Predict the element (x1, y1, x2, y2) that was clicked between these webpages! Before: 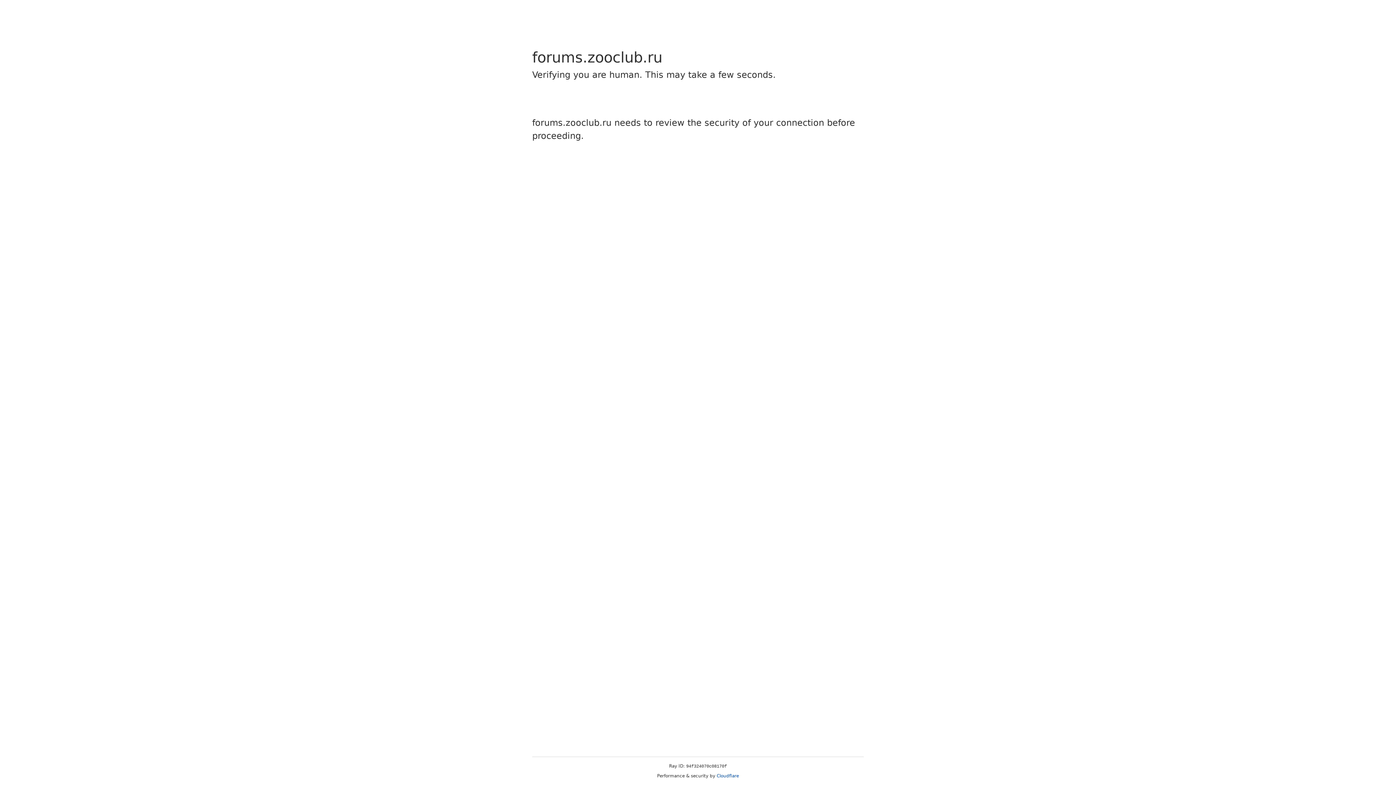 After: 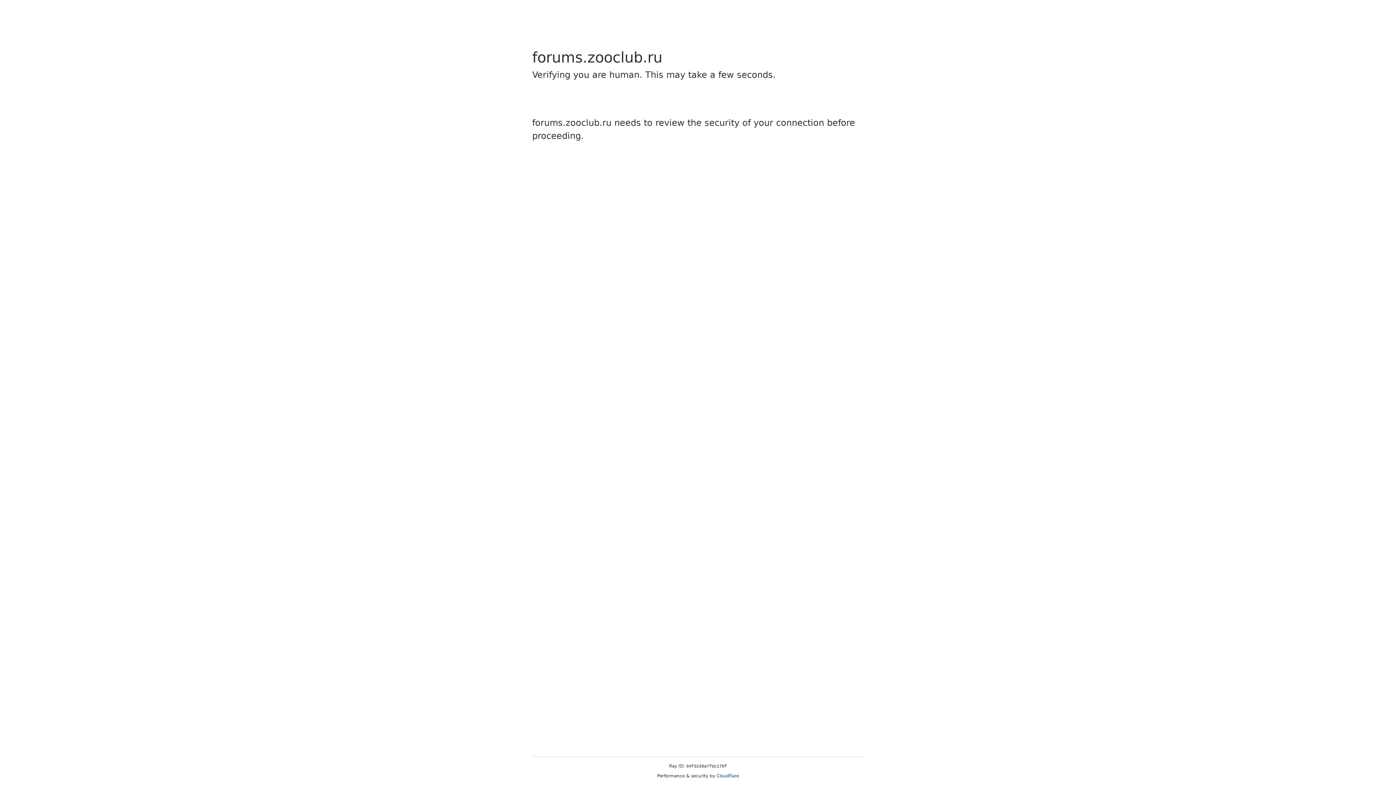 Action: label: Cloudflare bbox: (716, 773, 739, 778)